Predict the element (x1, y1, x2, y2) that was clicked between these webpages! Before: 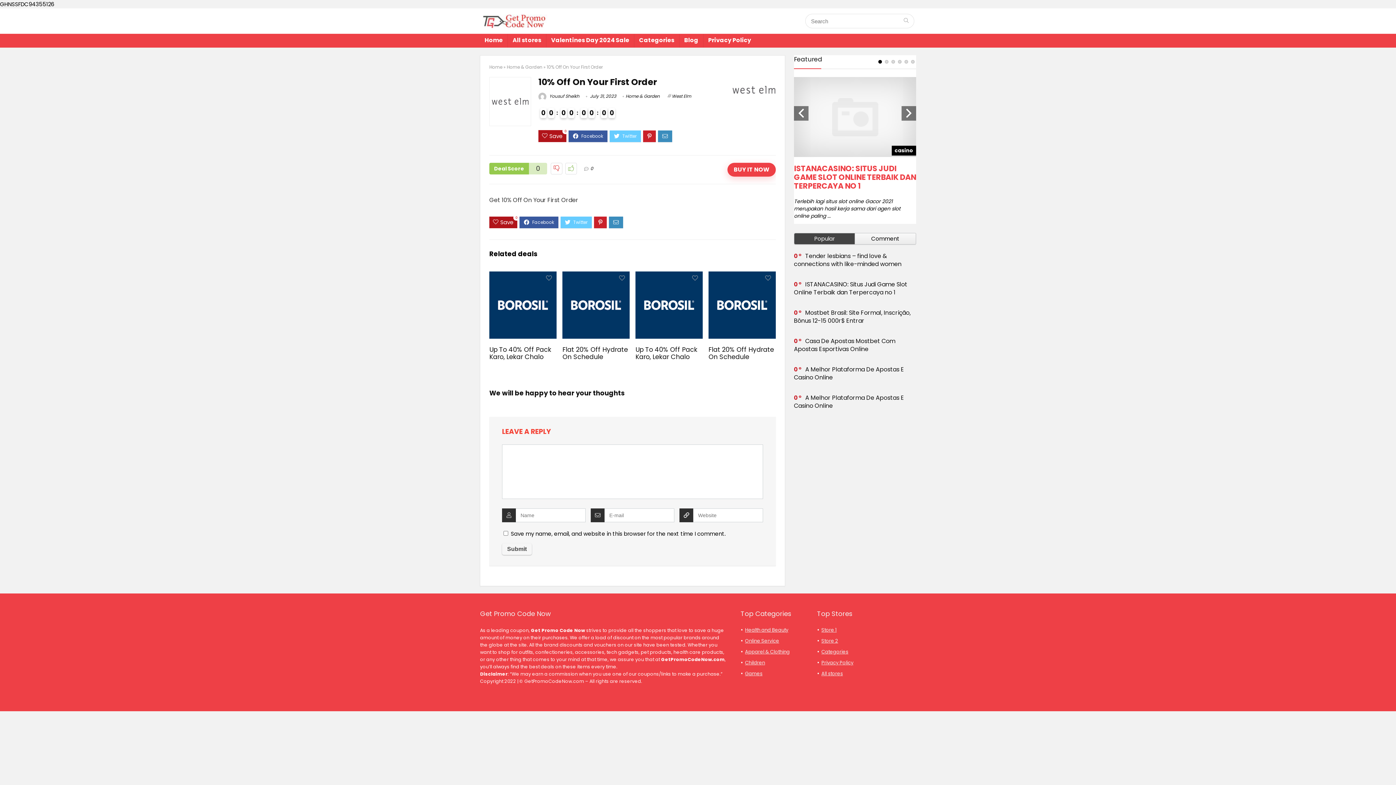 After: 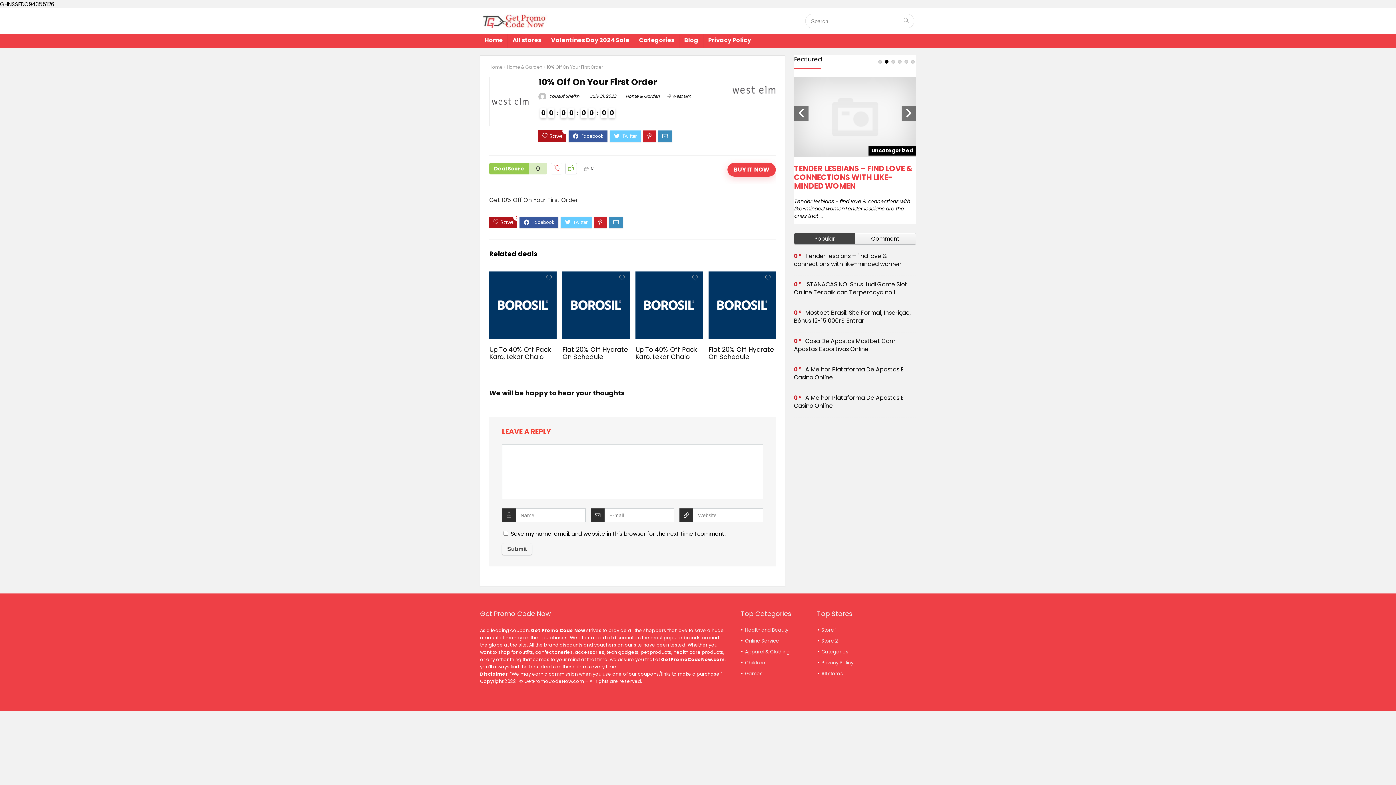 Action: label: 2 bbox: (885, 60, 888, 63)